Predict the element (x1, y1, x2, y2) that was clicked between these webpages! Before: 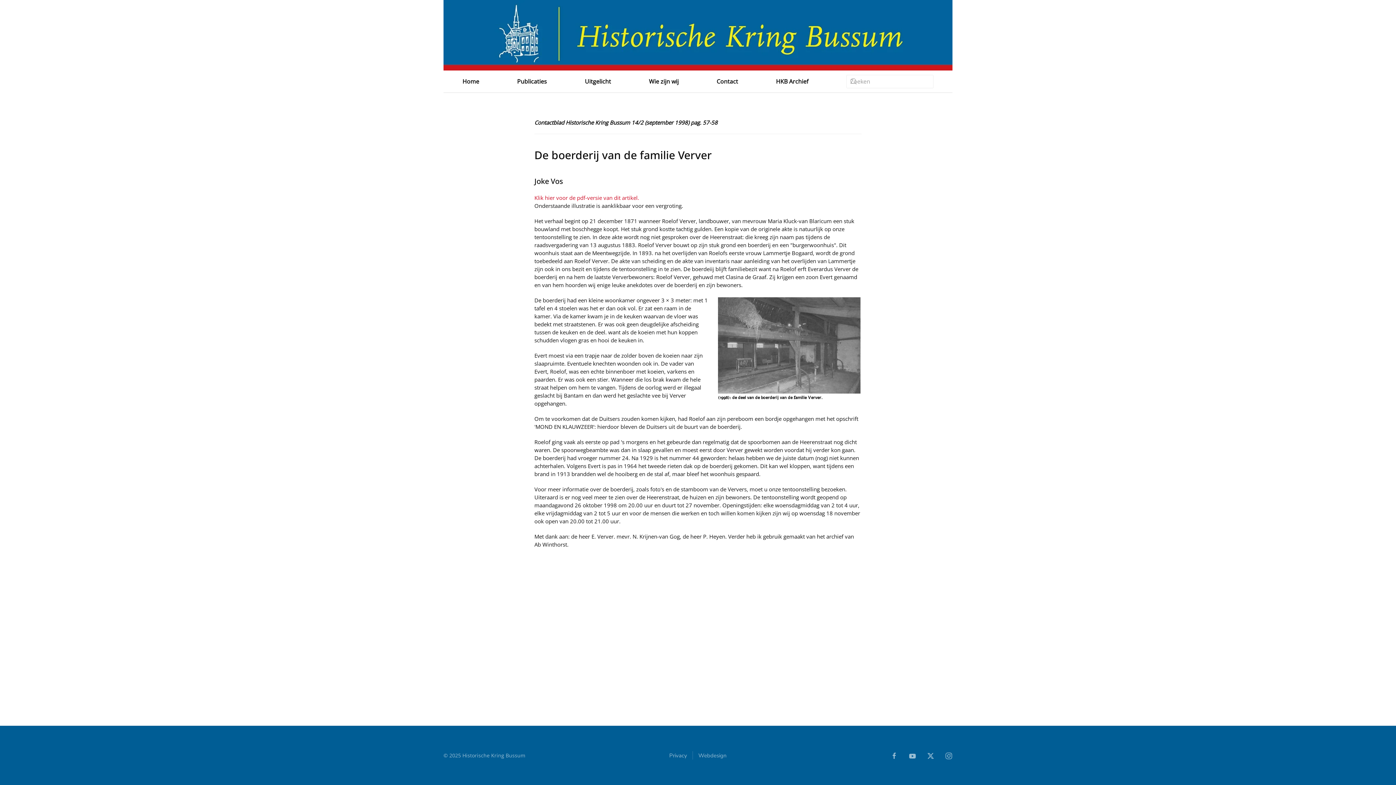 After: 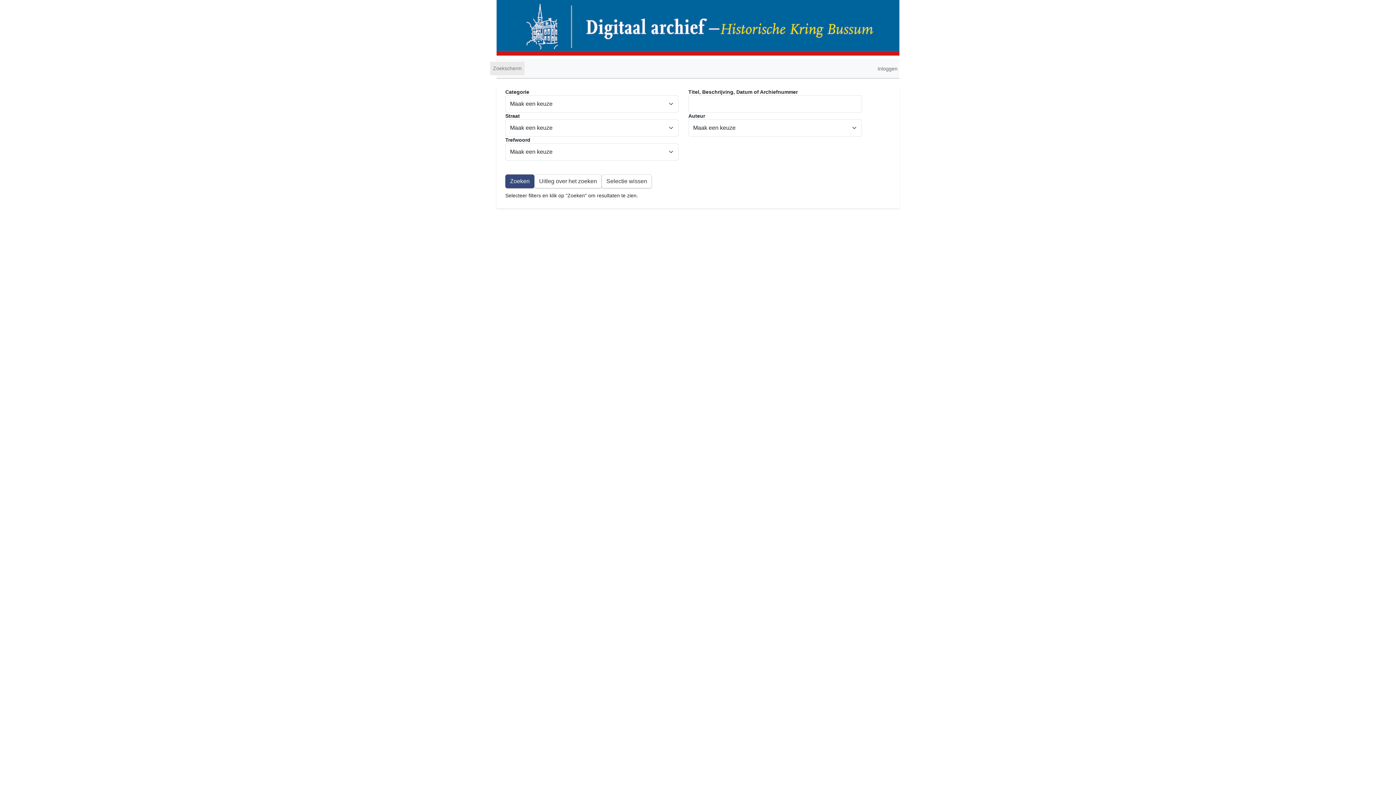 Action: bbox: (776, 70, 808, 92) label: HKB Archief